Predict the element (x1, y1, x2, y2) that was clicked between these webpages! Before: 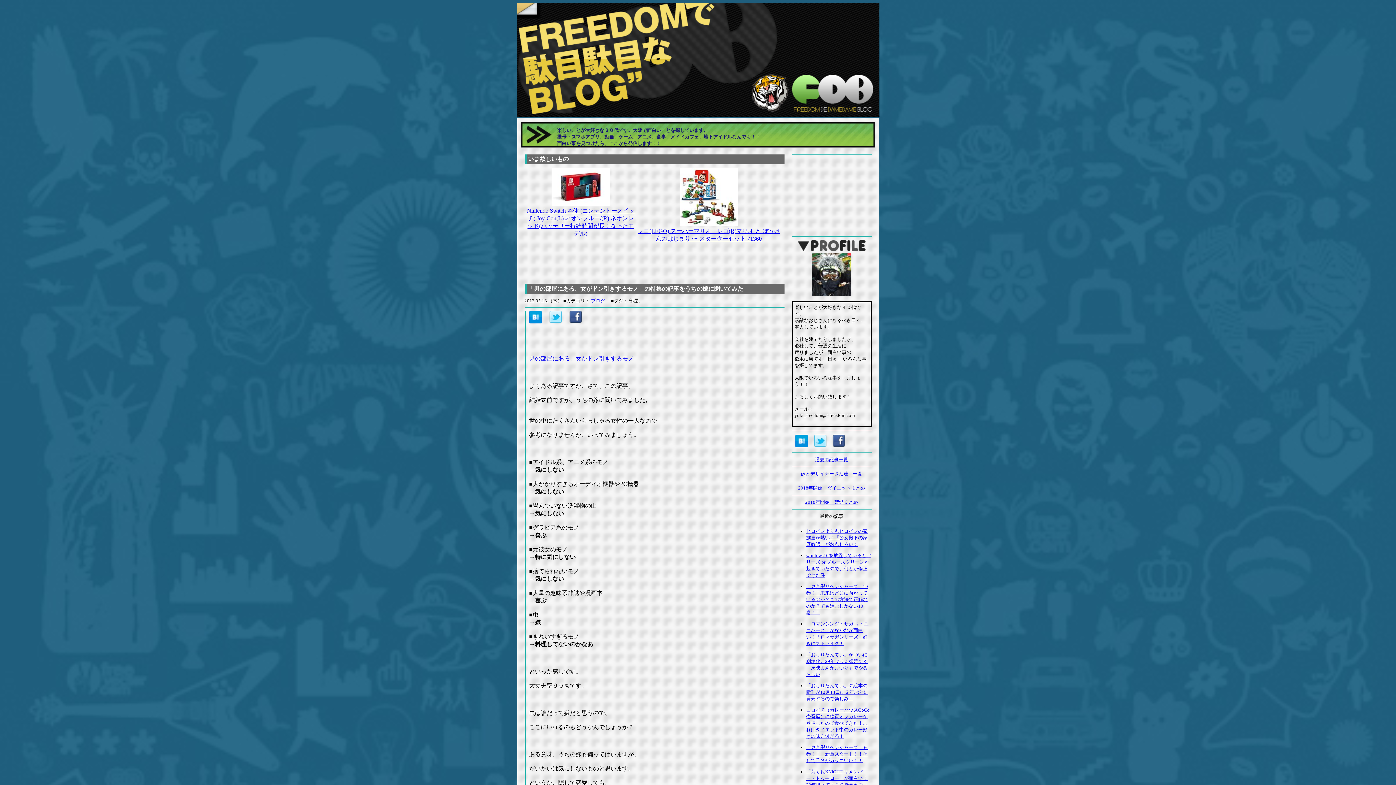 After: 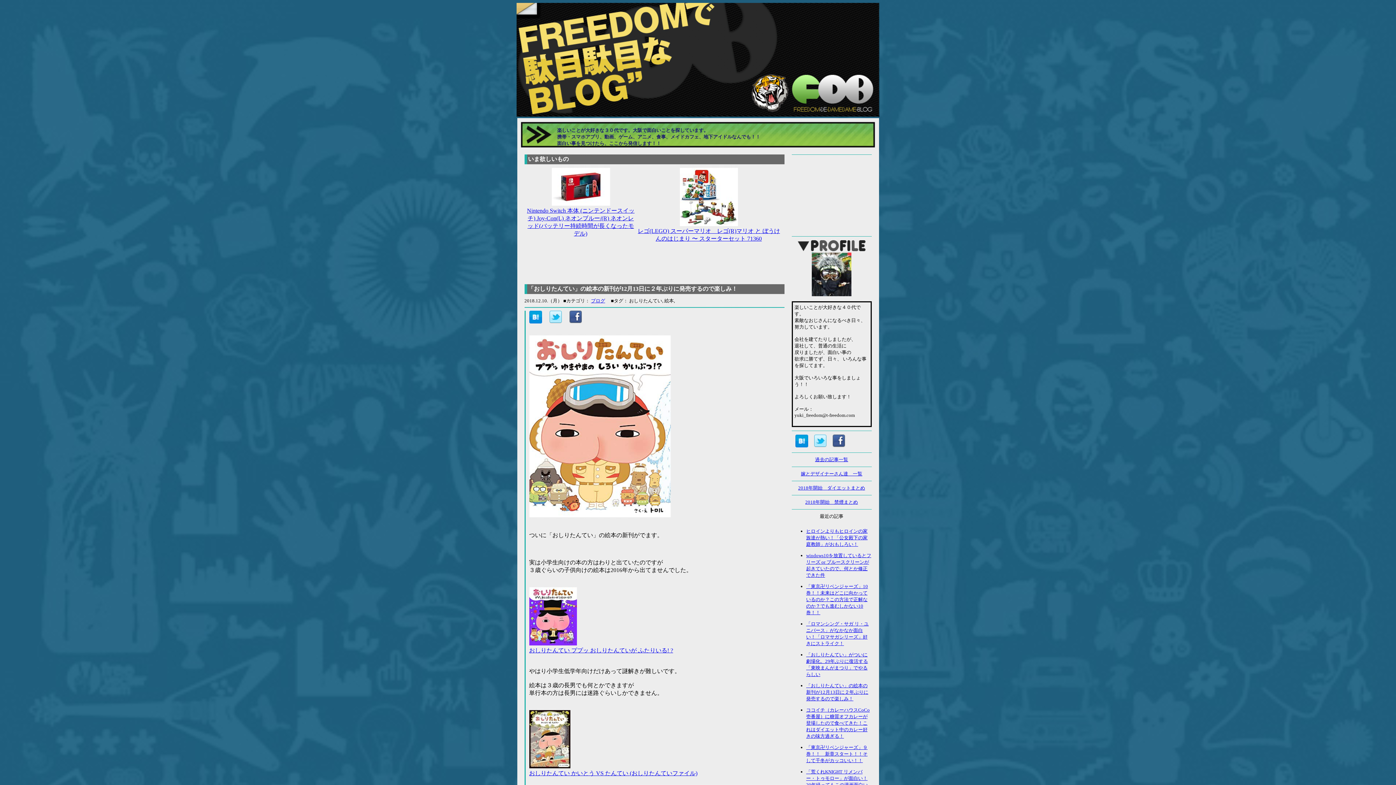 Action: bbox: (806, 683, 868, 701) label: 「おしりたんてい」の絵本の新刊が12月13日に２年ぶりに発売するので楽しみ！